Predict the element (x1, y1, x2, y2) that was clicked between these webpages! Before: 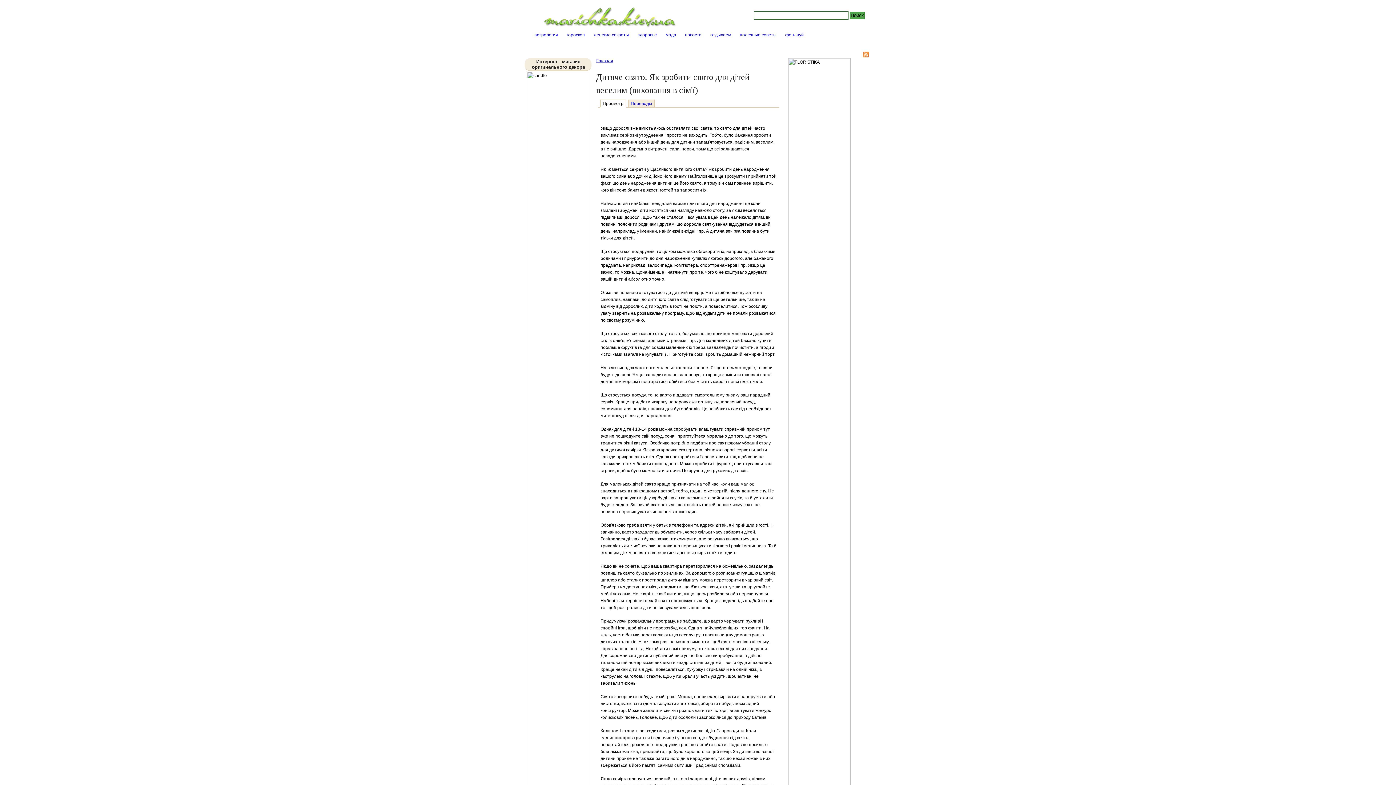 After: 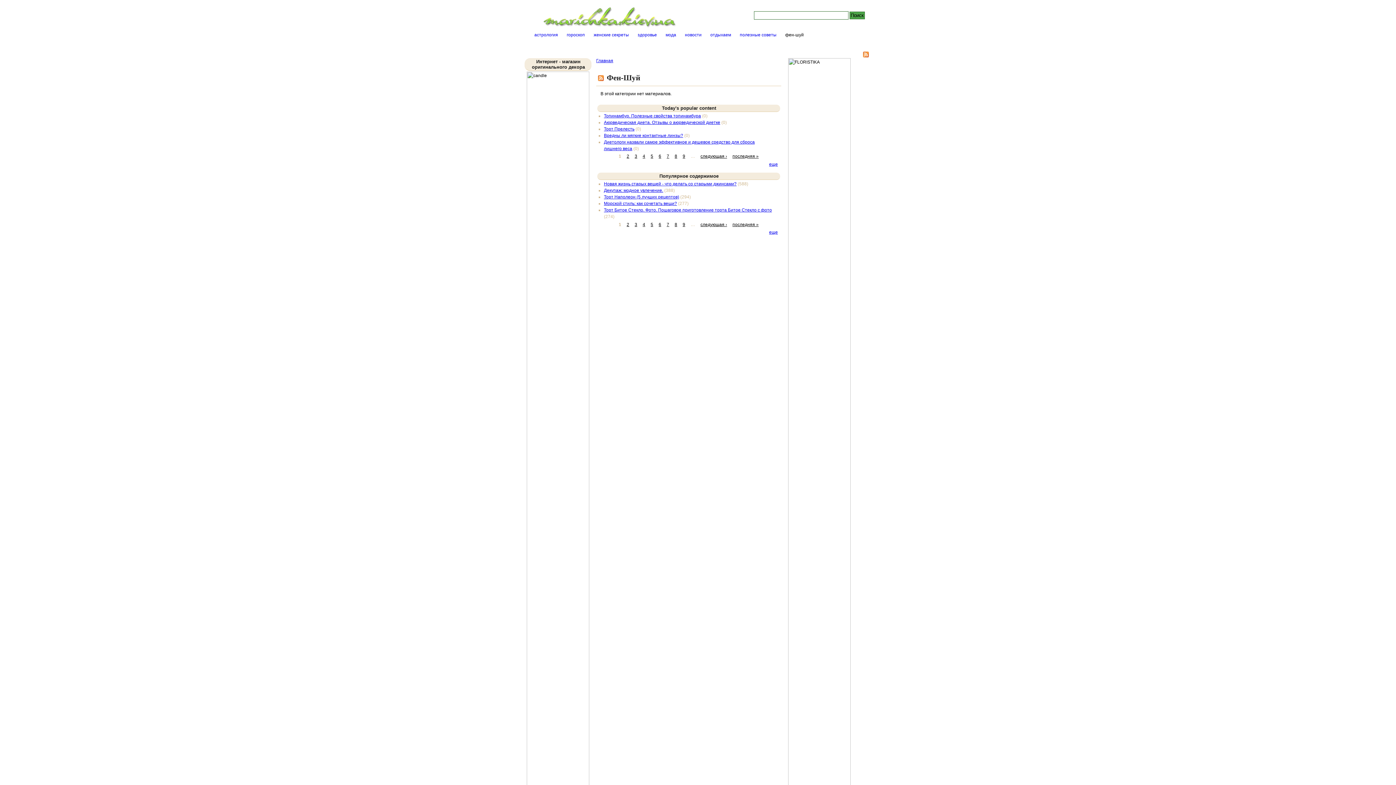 Action: bbox: (781, 28, 808, 41) label: фен-шуй